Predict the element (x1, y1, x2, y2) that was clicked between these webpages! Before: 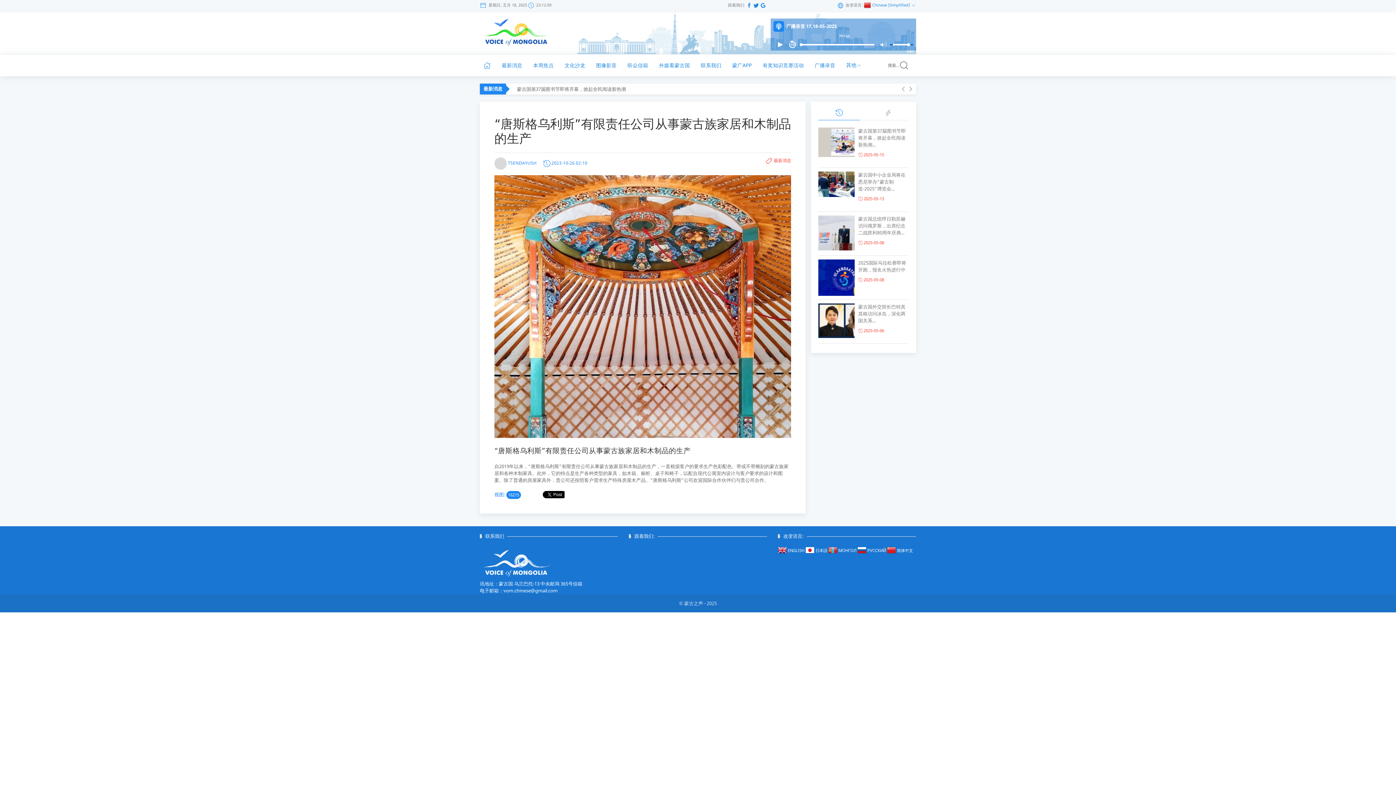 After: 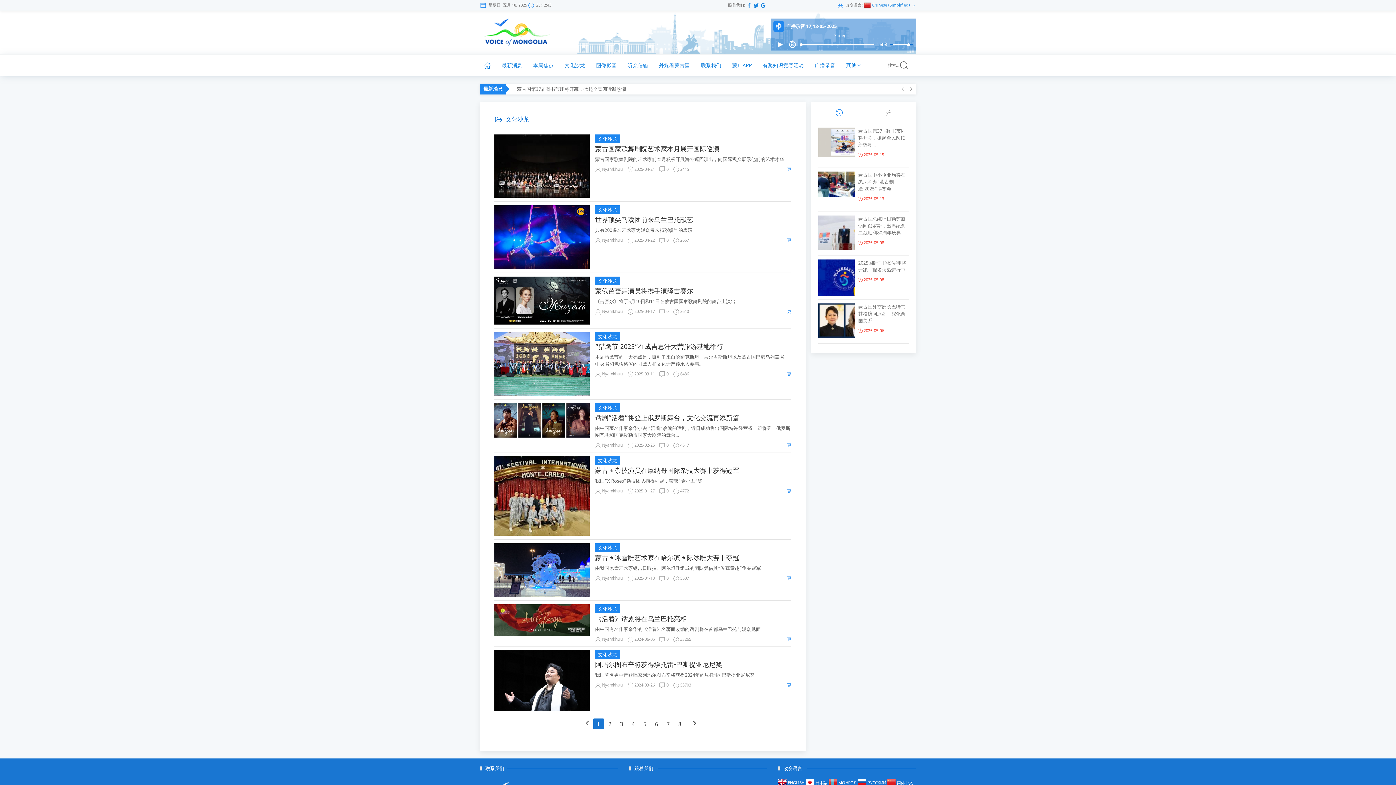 Action: bbox: (562, 59, 587, 70) label: 文化沙龙